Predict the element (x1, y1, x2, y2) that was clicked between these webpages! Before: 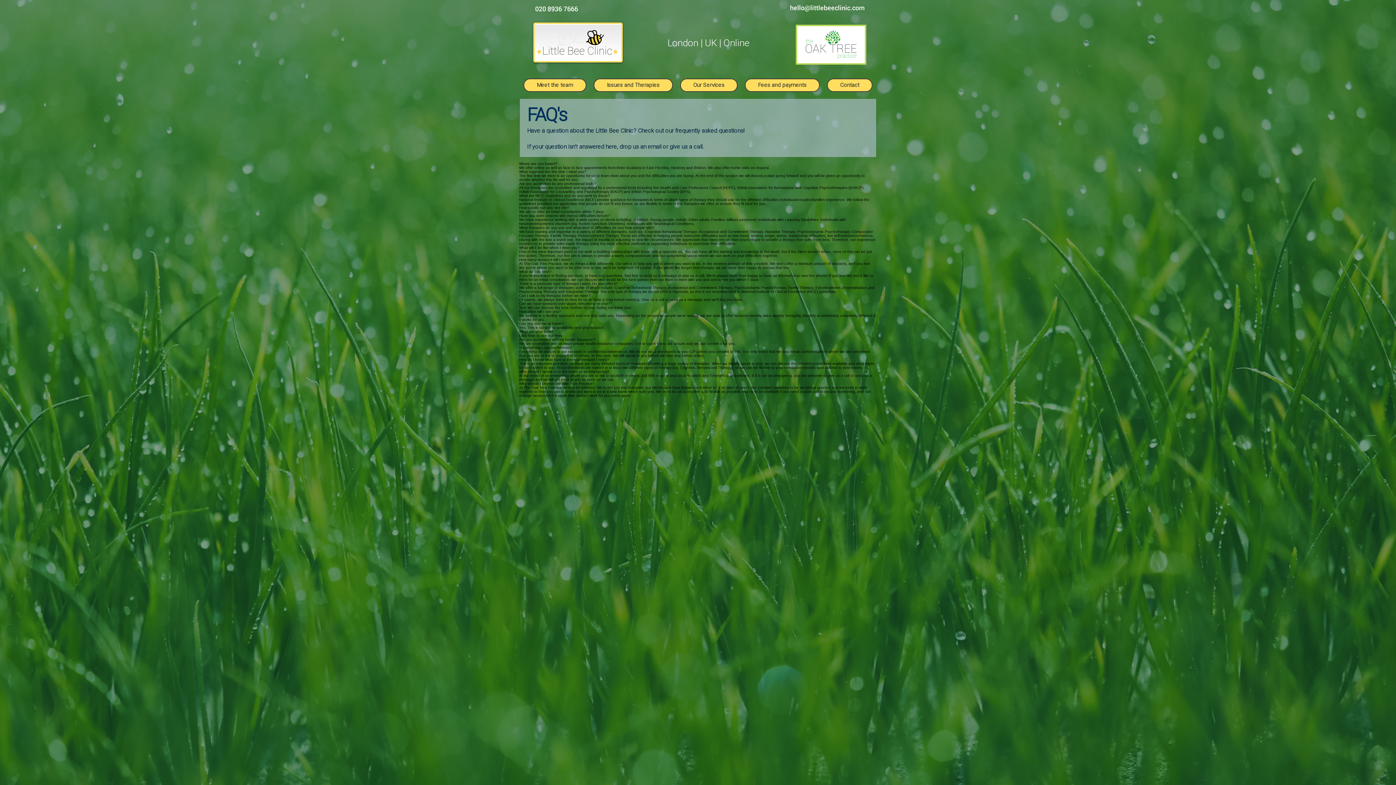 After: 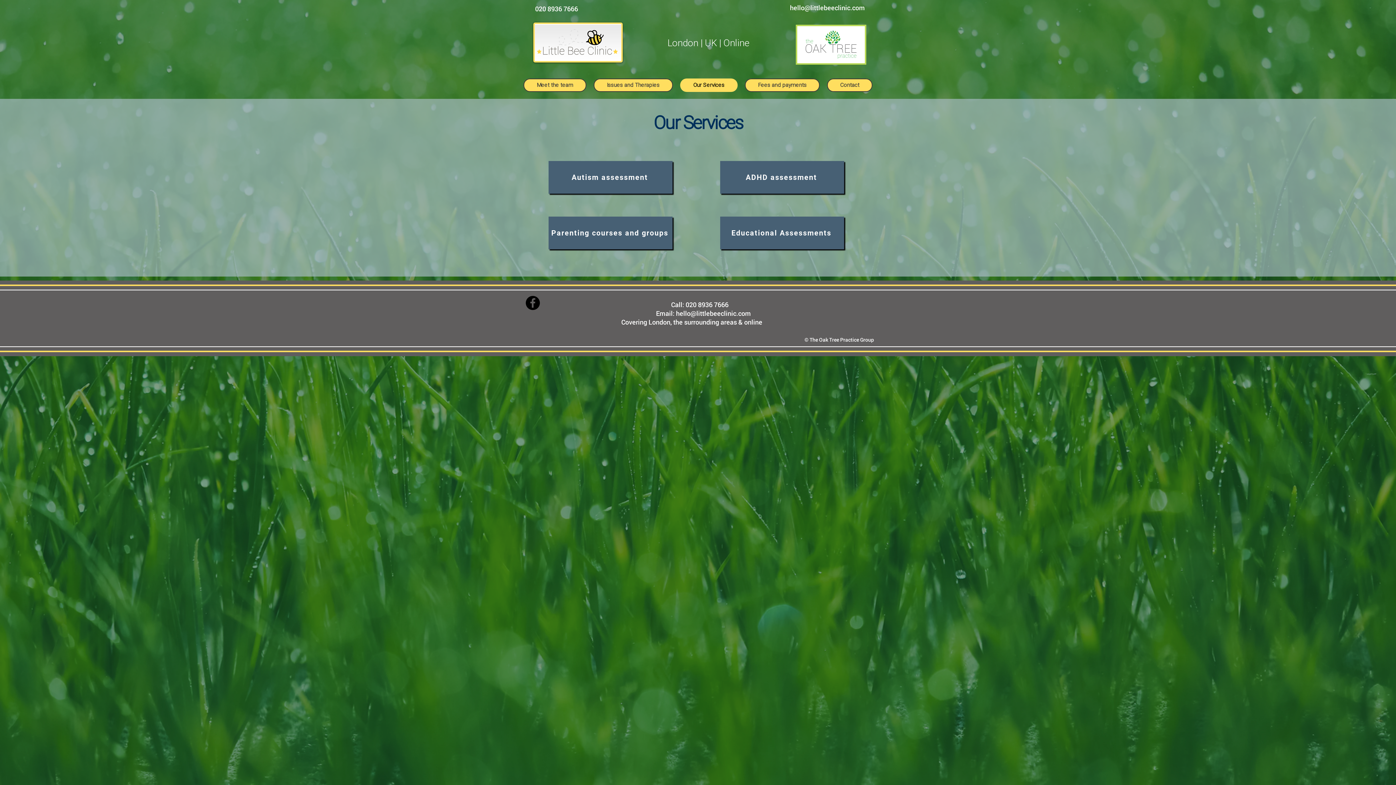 Action: label: Our Services bbox: (680, 78, 737, 92)